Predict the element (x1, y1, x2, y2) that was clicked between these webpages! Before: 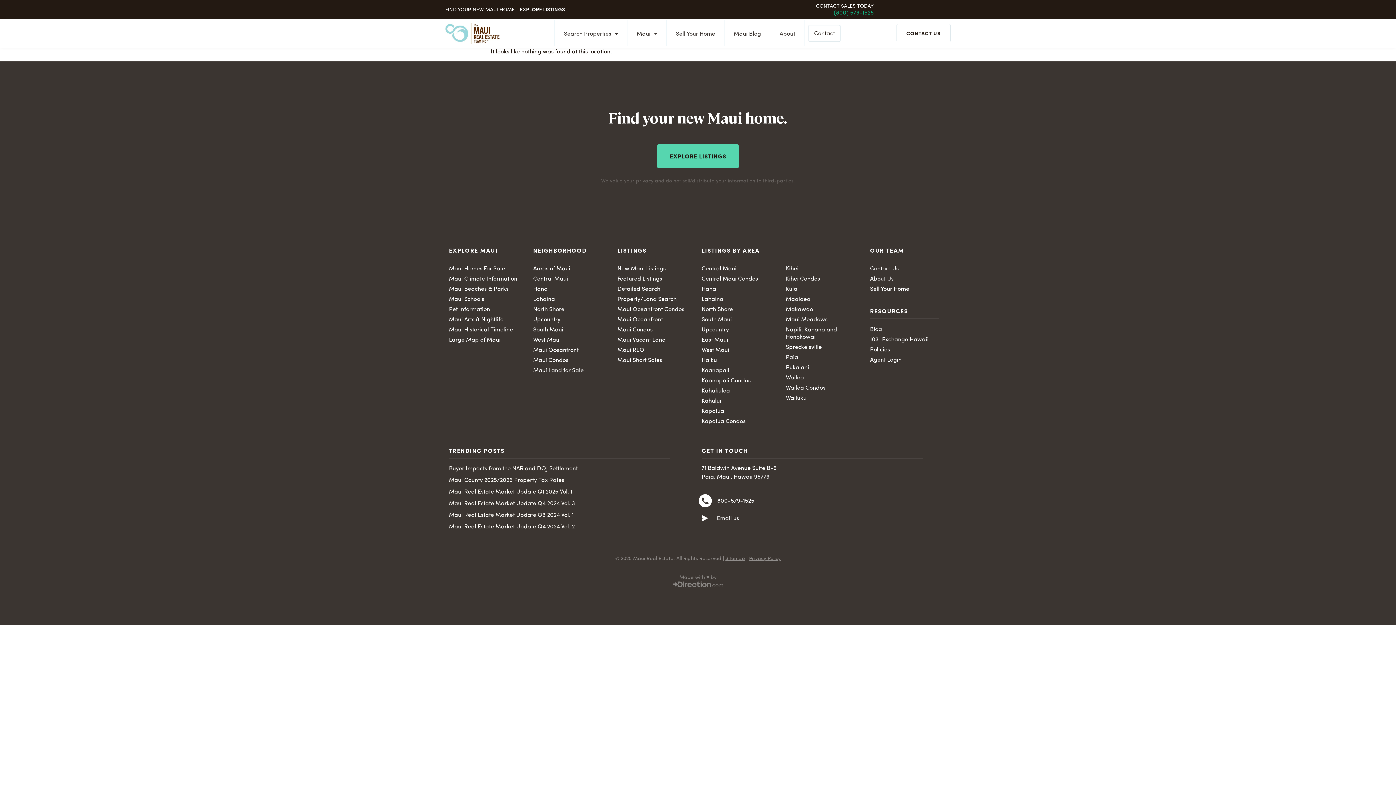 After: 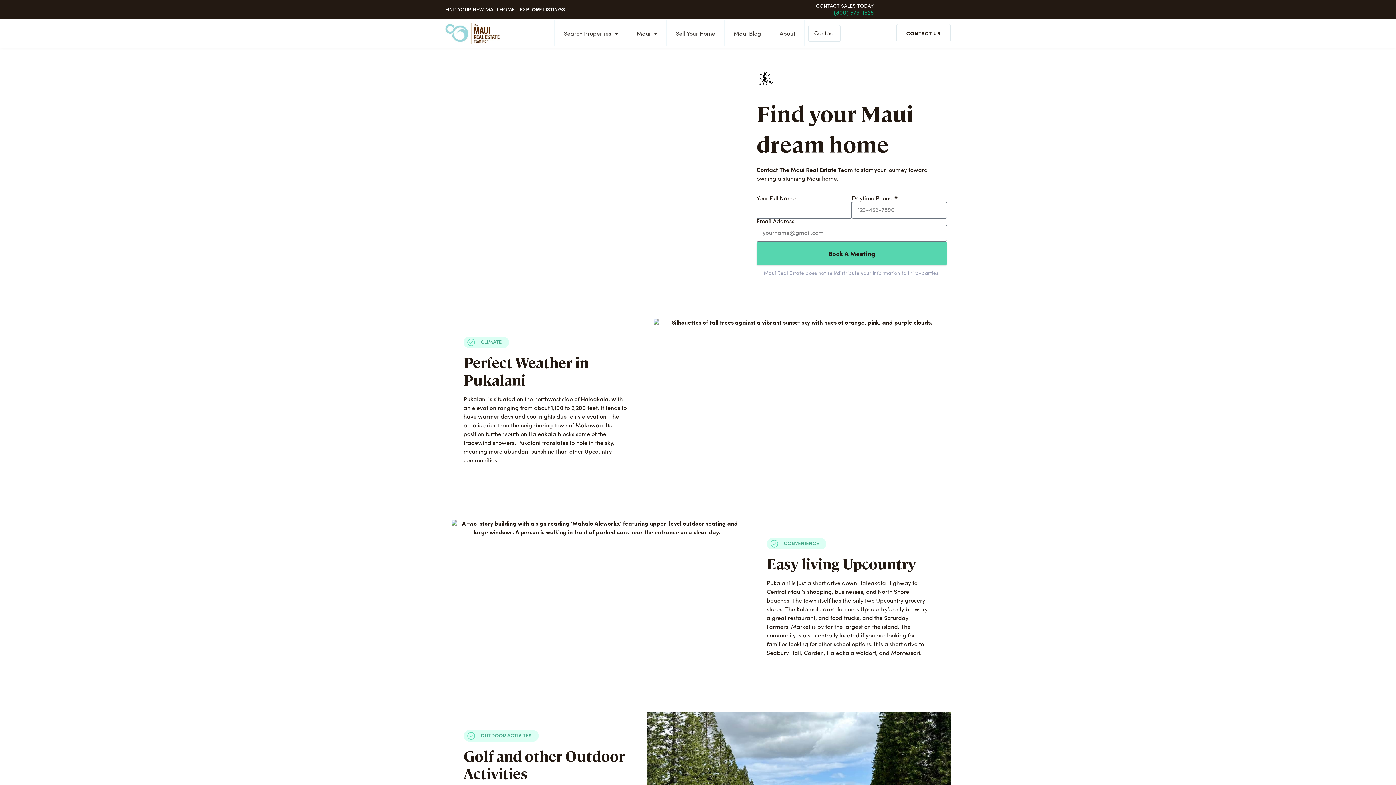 Action: label: Pukalani bbox: (786, 363, 809, 373)